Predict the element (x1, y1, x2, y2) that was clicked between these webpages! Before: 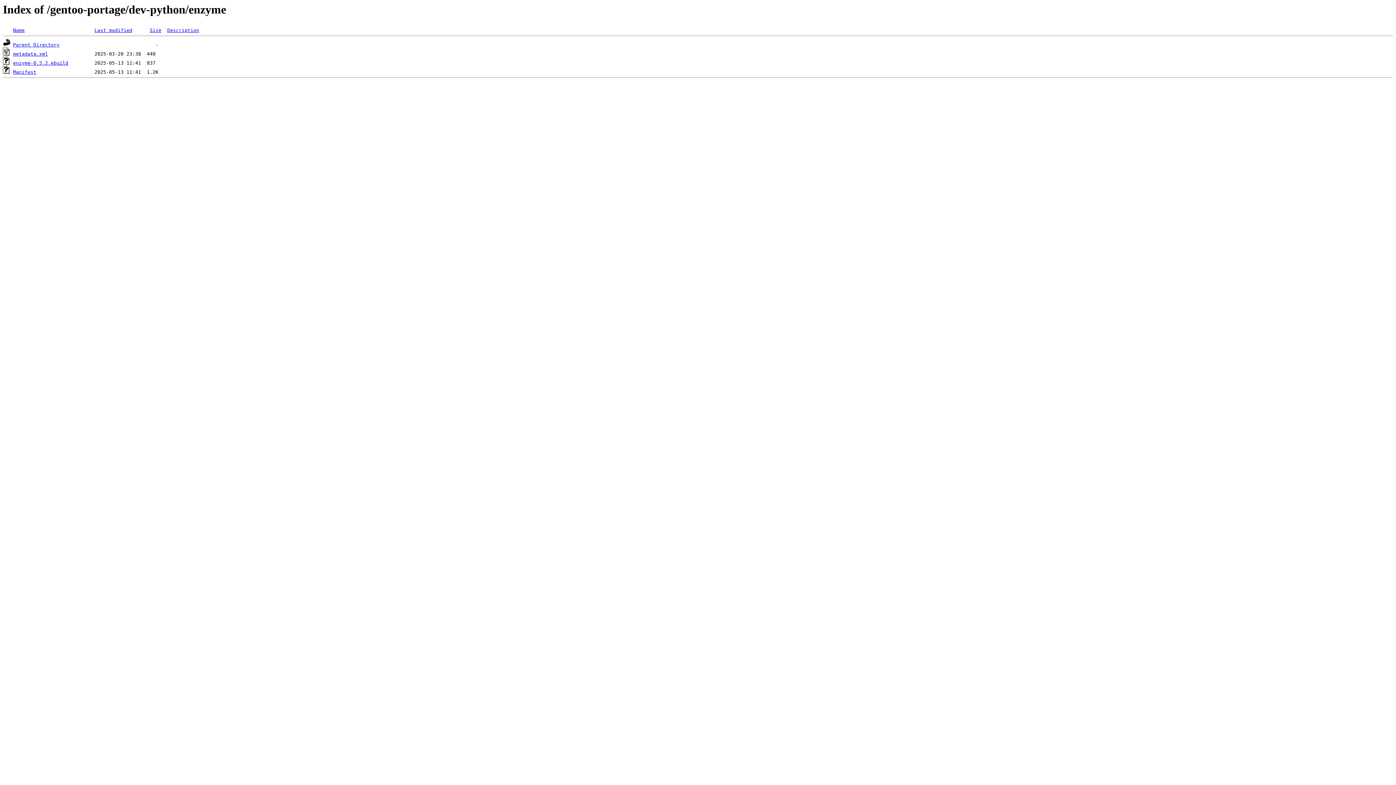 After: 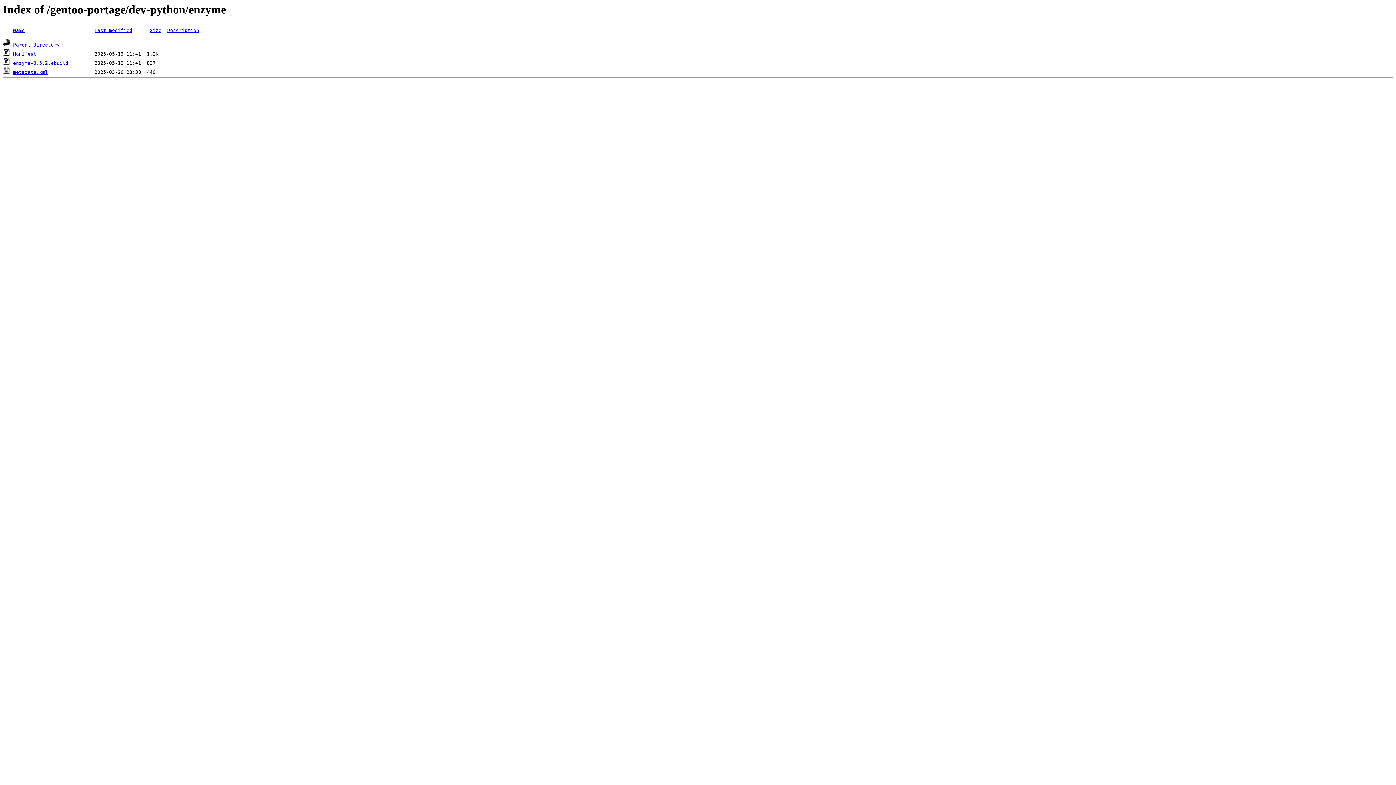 Action: bbox: (13, 27, 24, 33) label: Name